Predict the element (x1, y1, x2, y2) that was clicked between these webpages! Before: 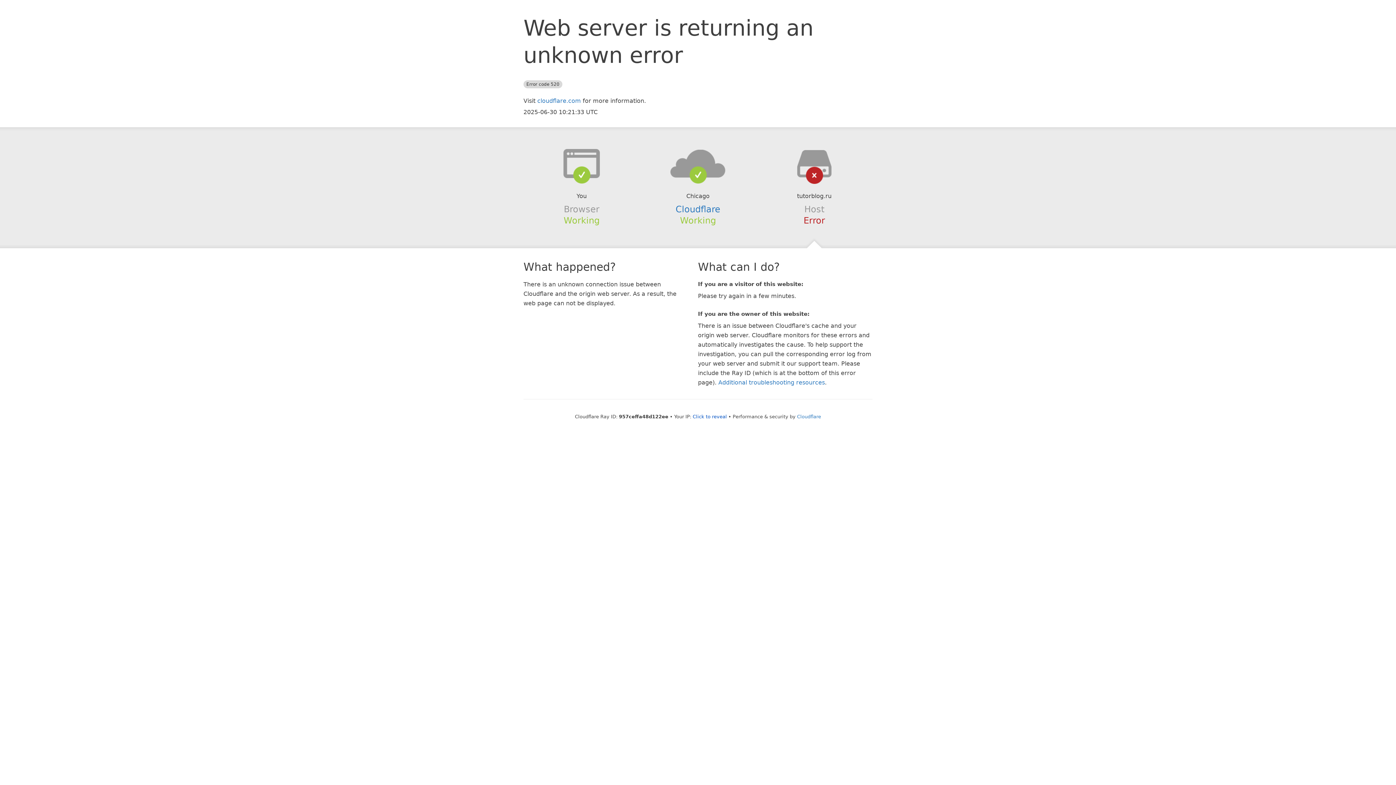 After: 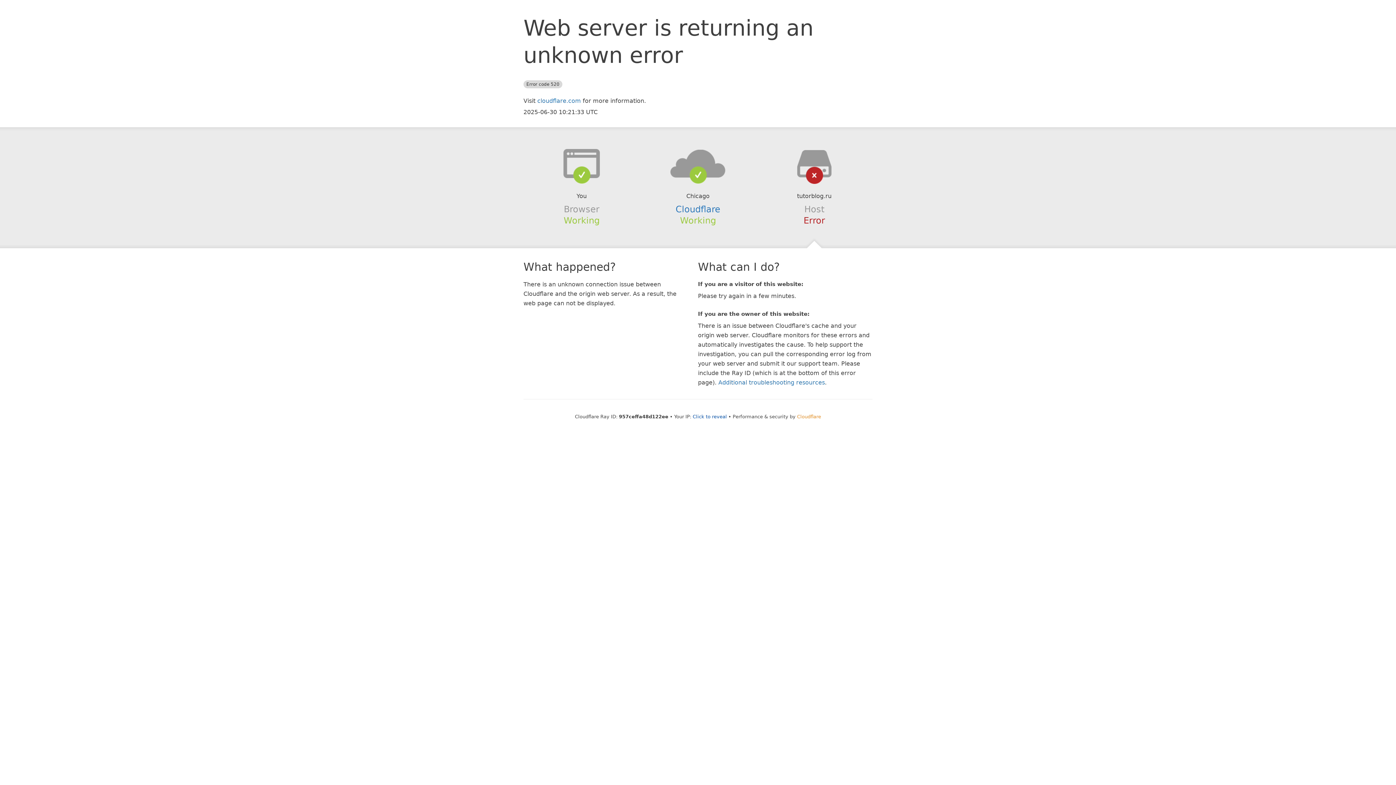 Action: bbox: (797, 414, 821, 419) label: Cloudflare